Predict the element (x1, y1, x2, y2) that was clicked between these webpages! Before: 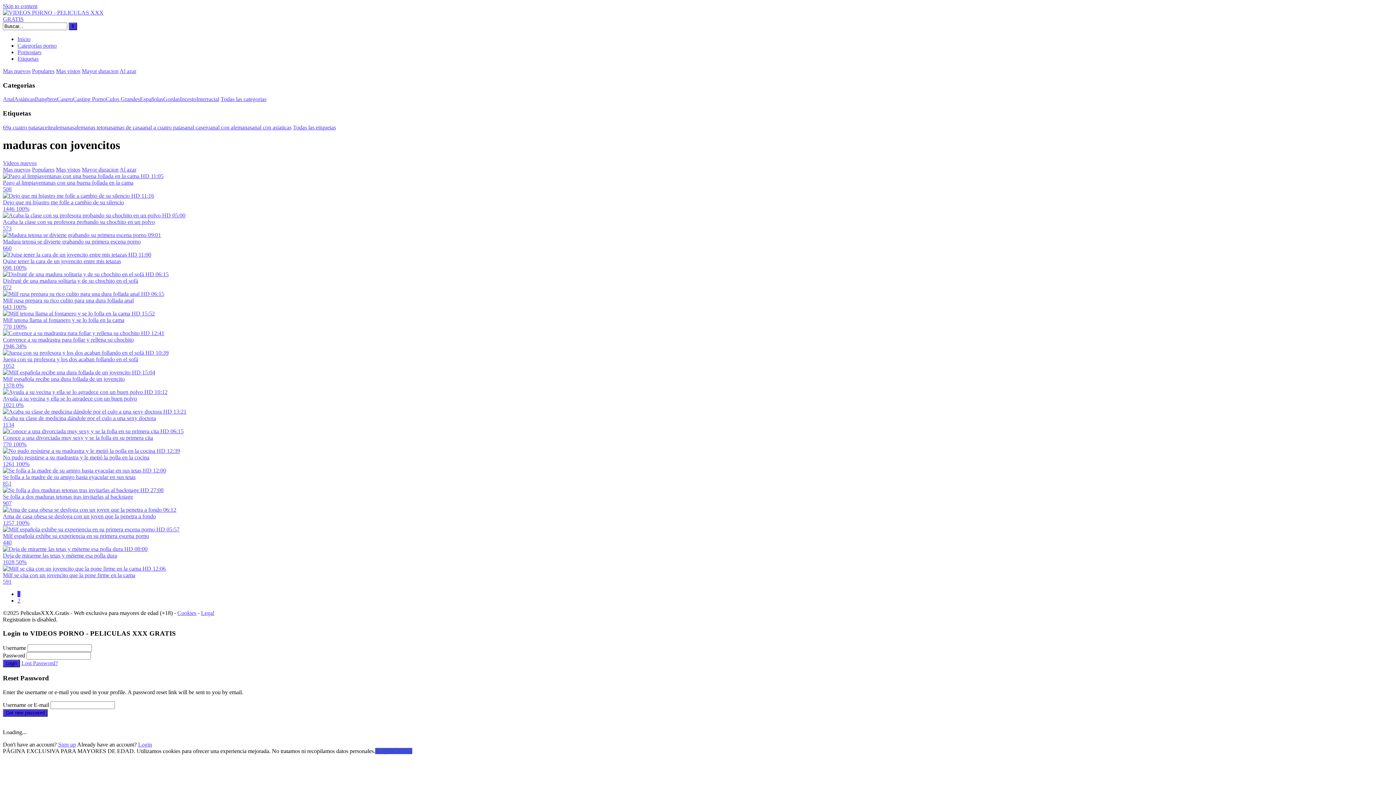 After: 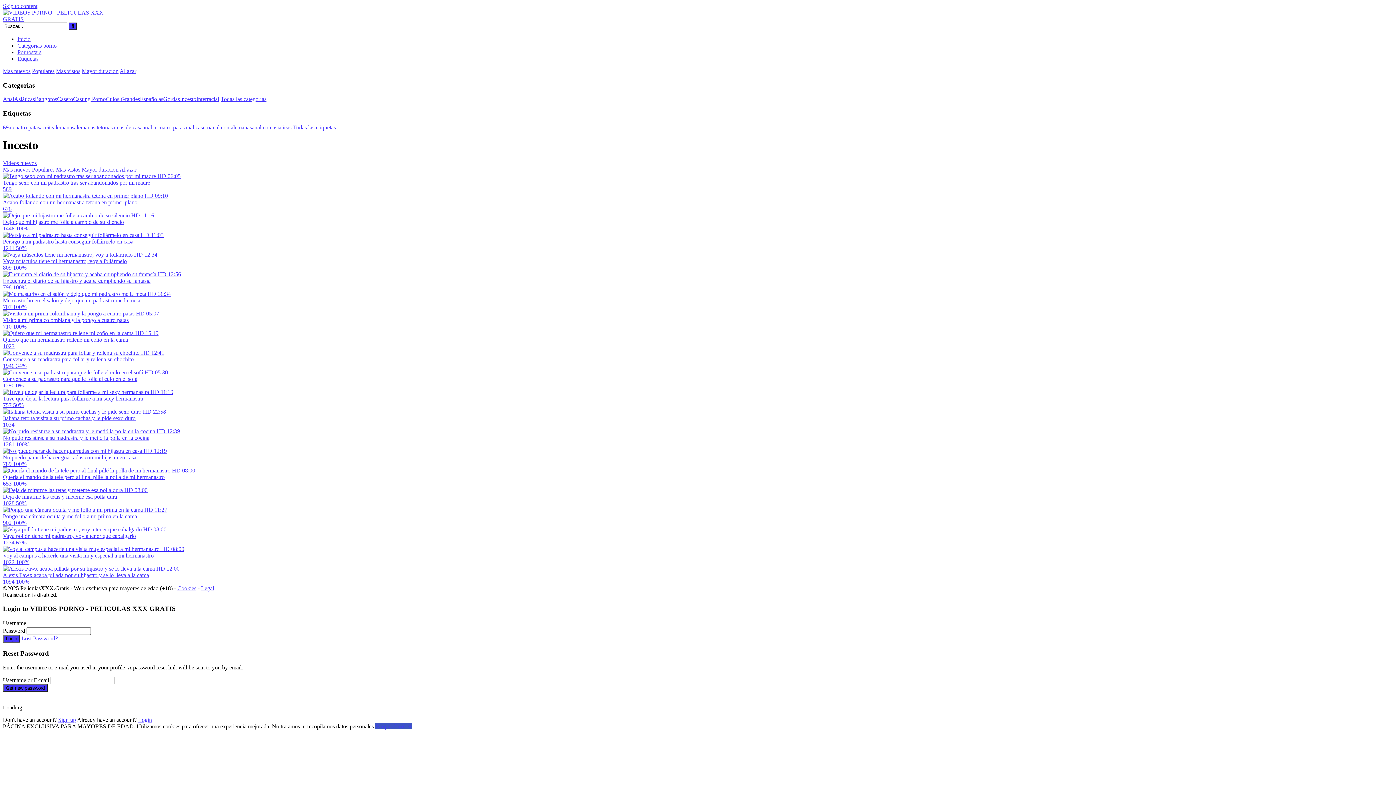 Action: bbox: (180, 96, 196, 102) label: Incesto